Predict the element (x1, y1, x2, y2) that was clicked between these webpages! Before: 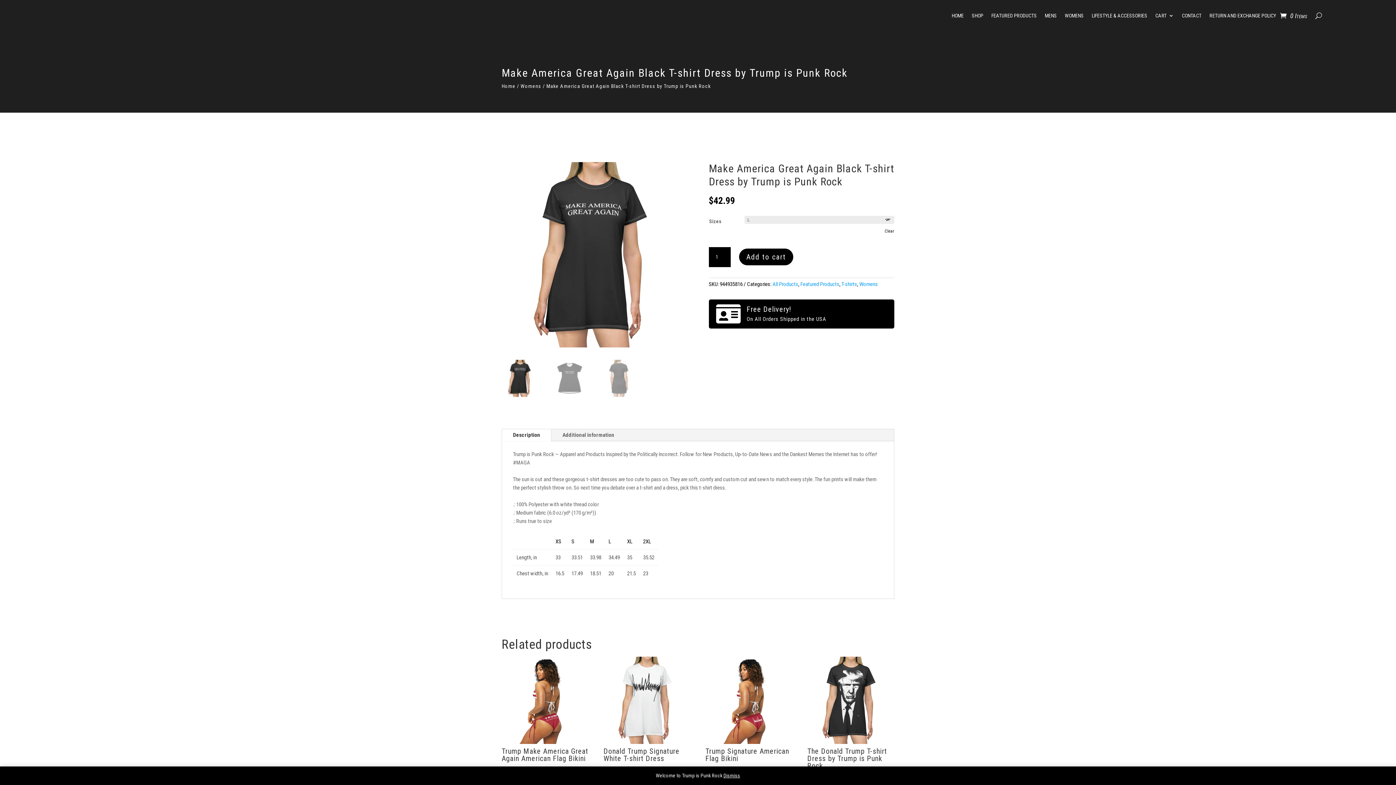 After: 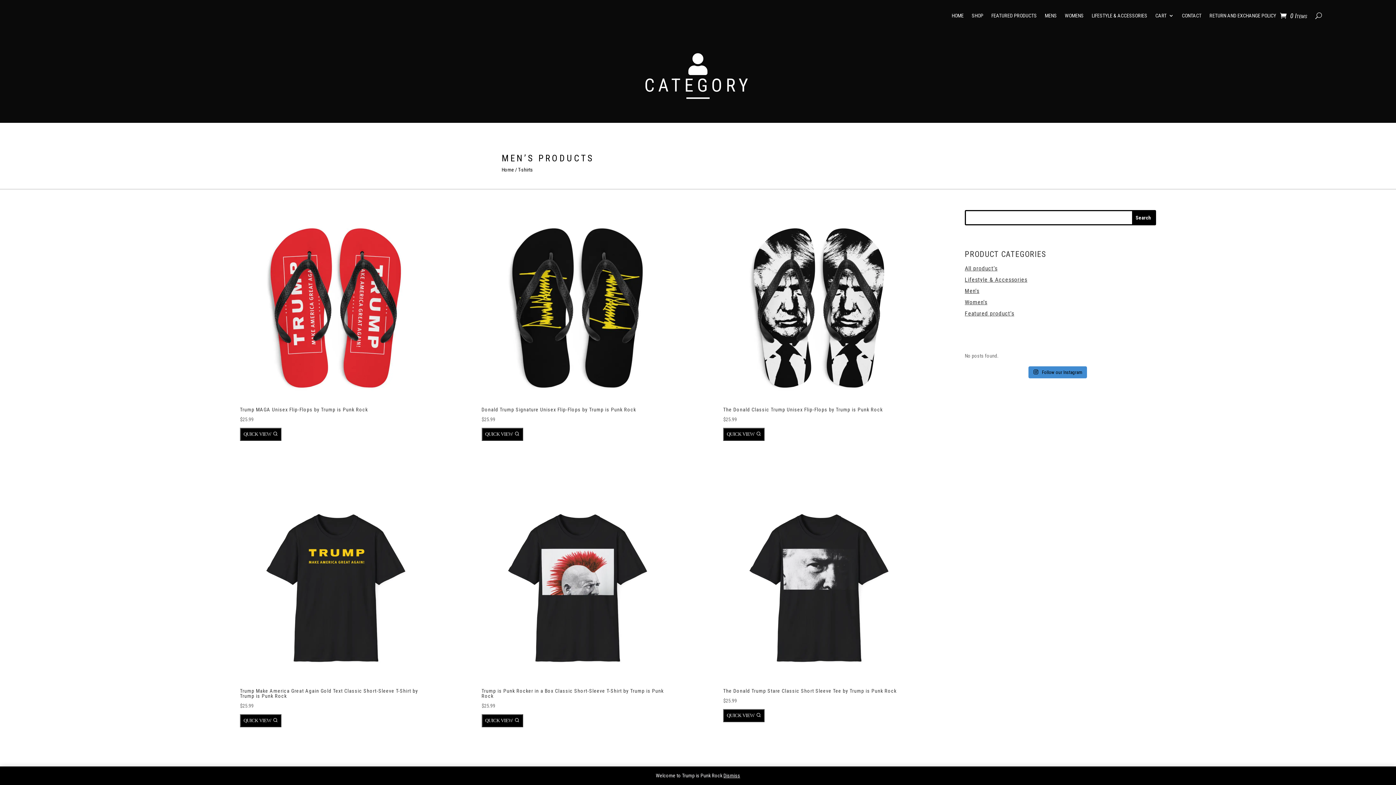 Action: label: T-shirts bbox: (841, 281, 857, 287)